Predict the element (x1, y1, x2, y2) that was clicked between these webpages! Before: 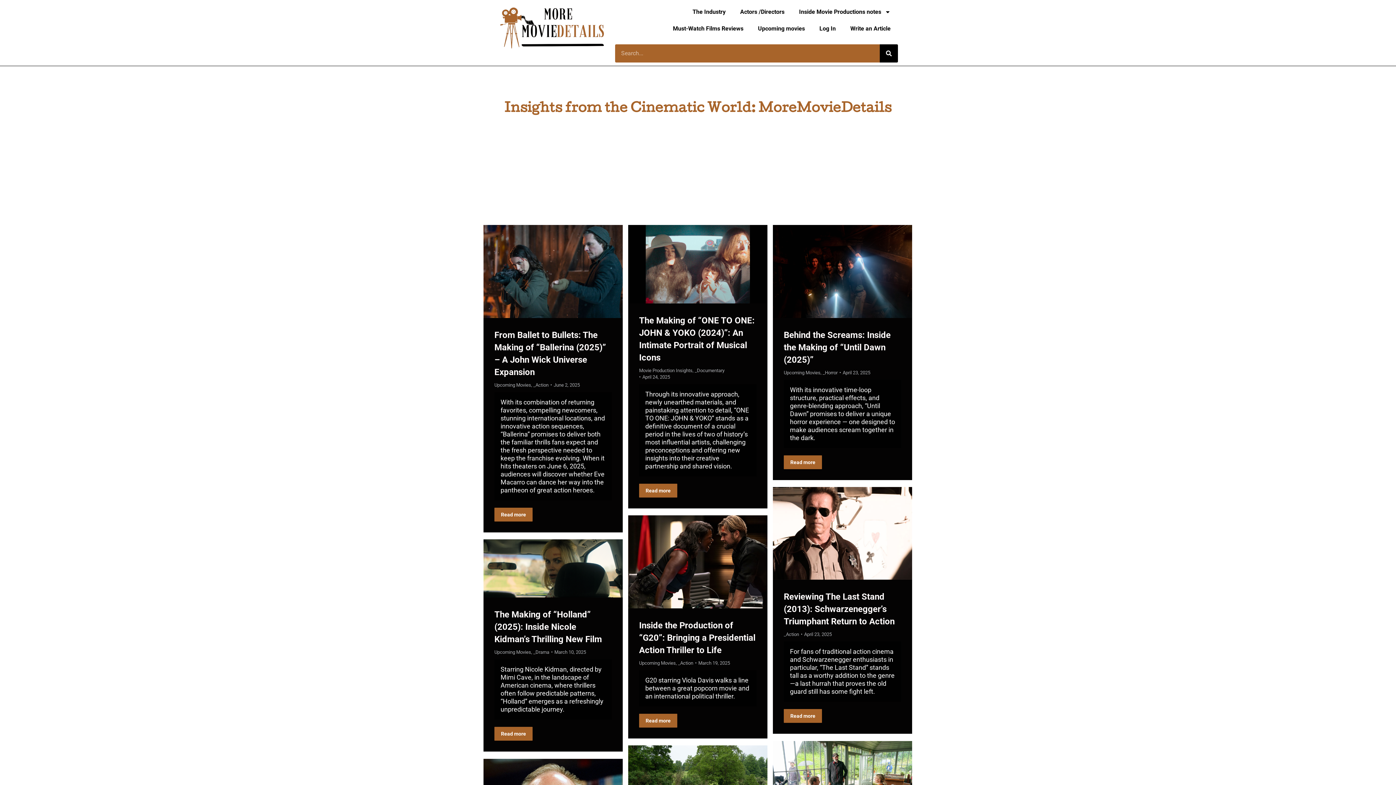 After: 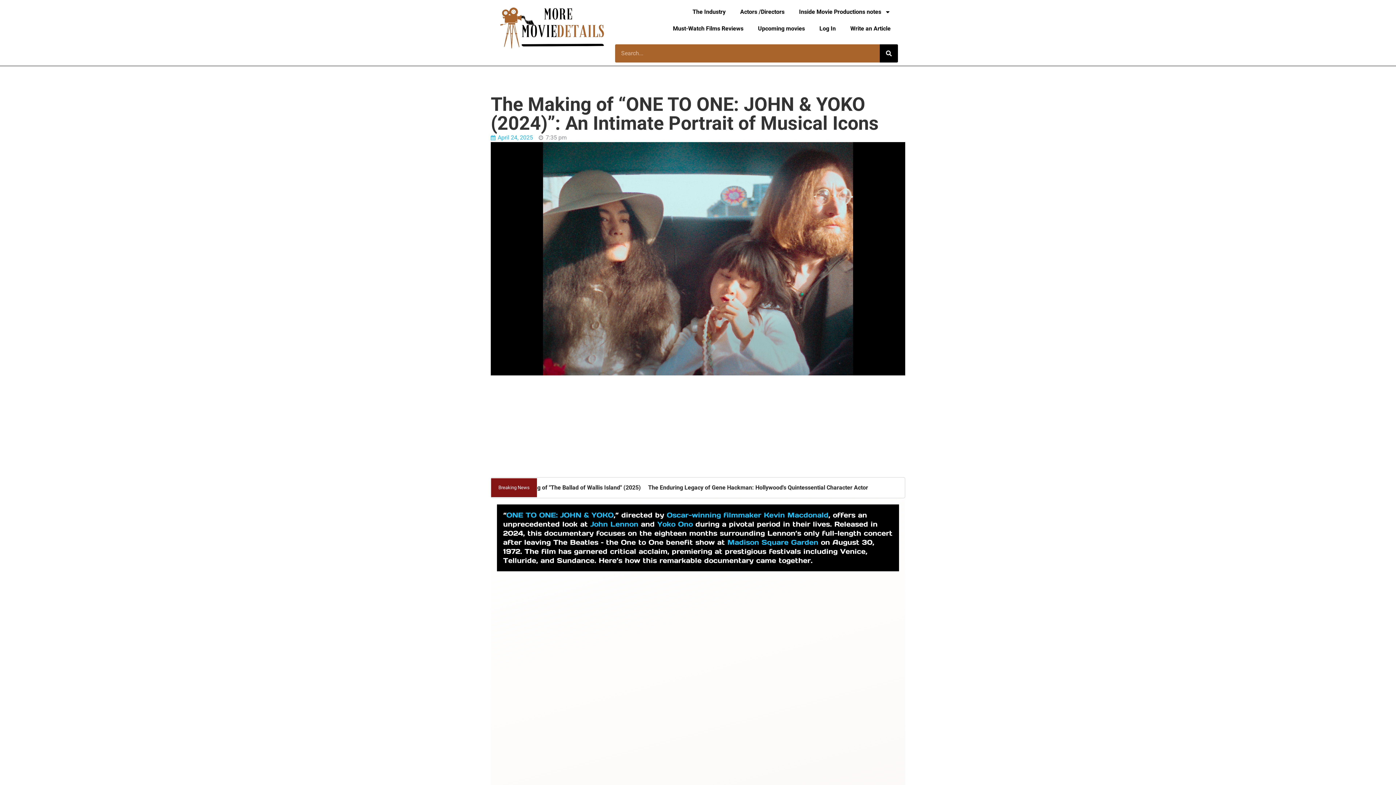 Action: bbox: (639, 483, 677, 497) label: Read more about The Making of “ONE TO ONE: JOHN & YOKO (2024)”: An Intimate Portrait of Musical Icons